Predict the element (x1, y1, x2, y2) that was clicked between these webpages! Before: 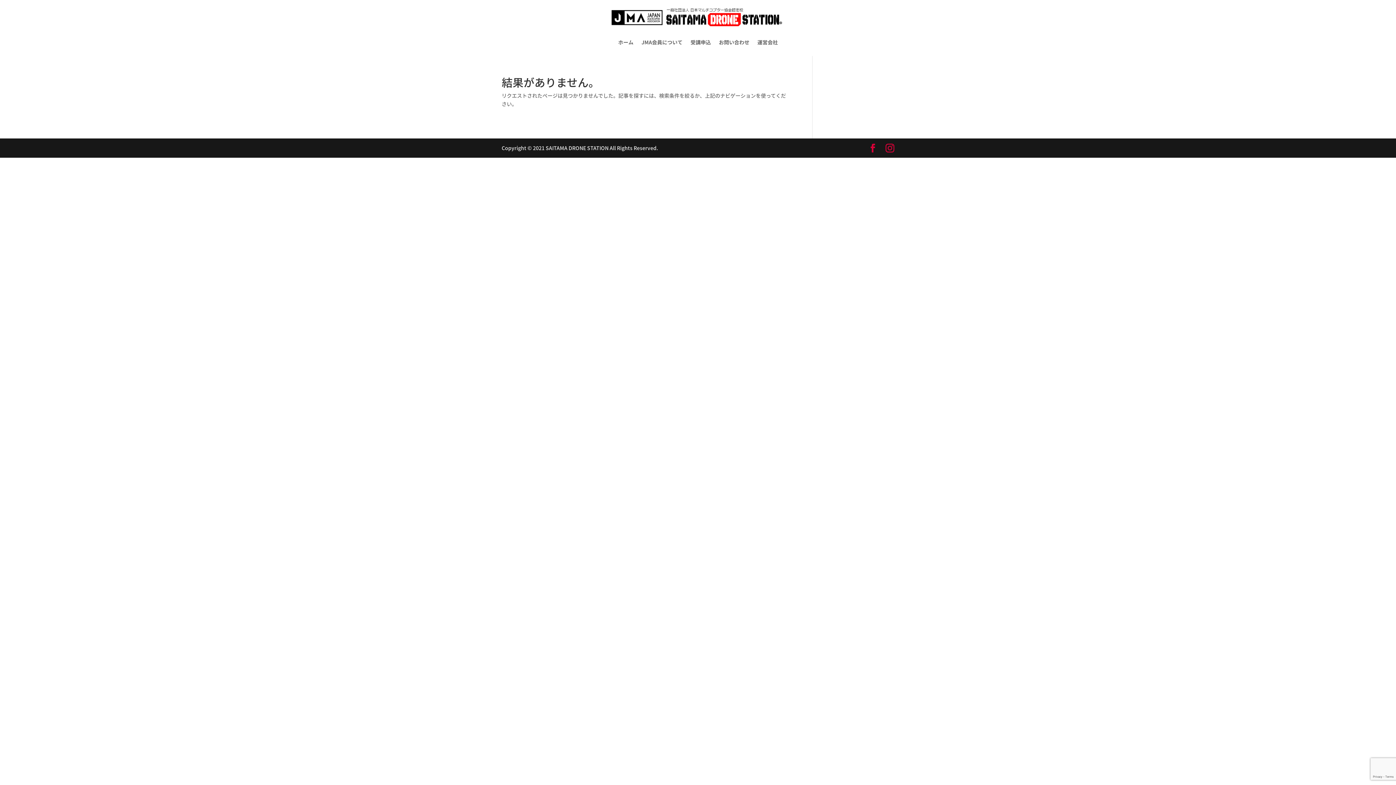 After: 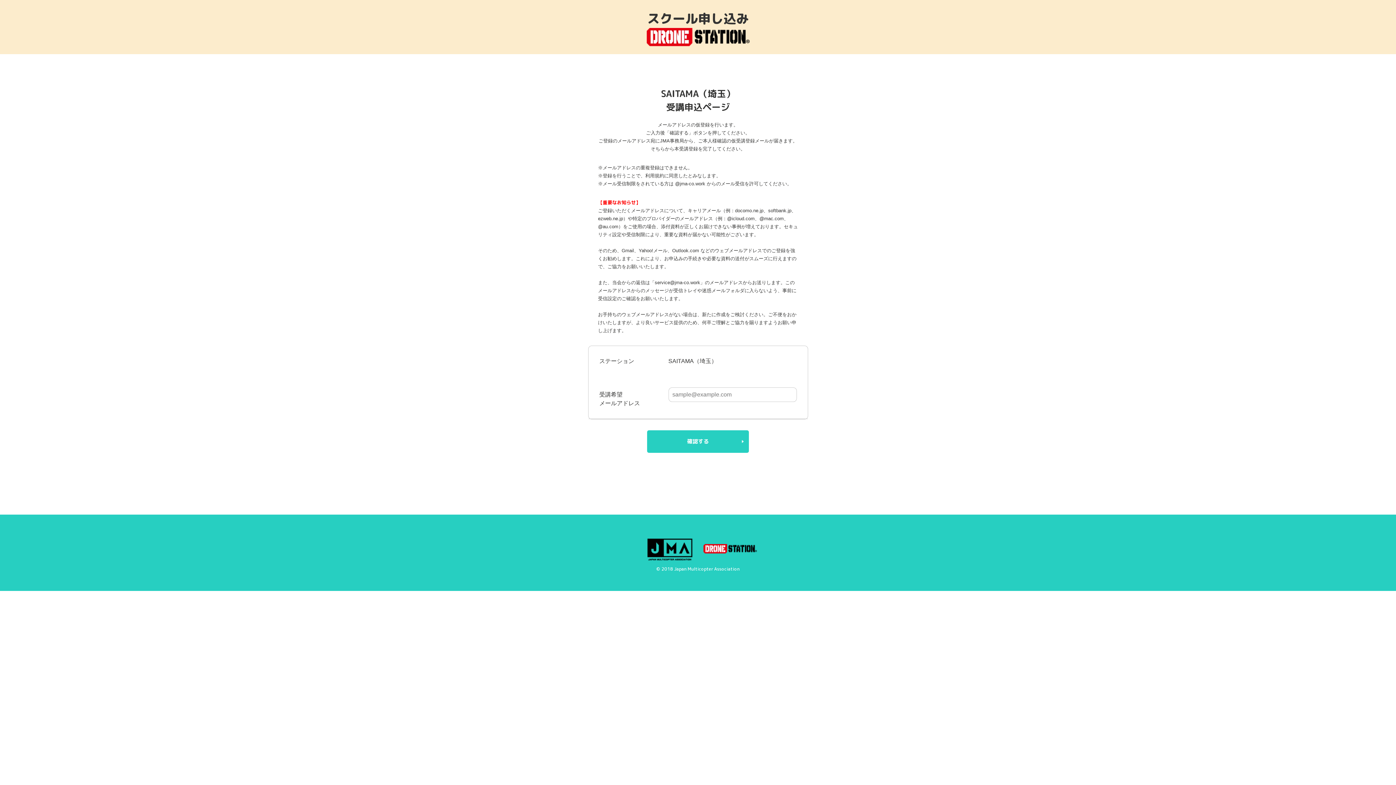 Action: label: 受講申込 bbox: (690, 28, 711, 56)